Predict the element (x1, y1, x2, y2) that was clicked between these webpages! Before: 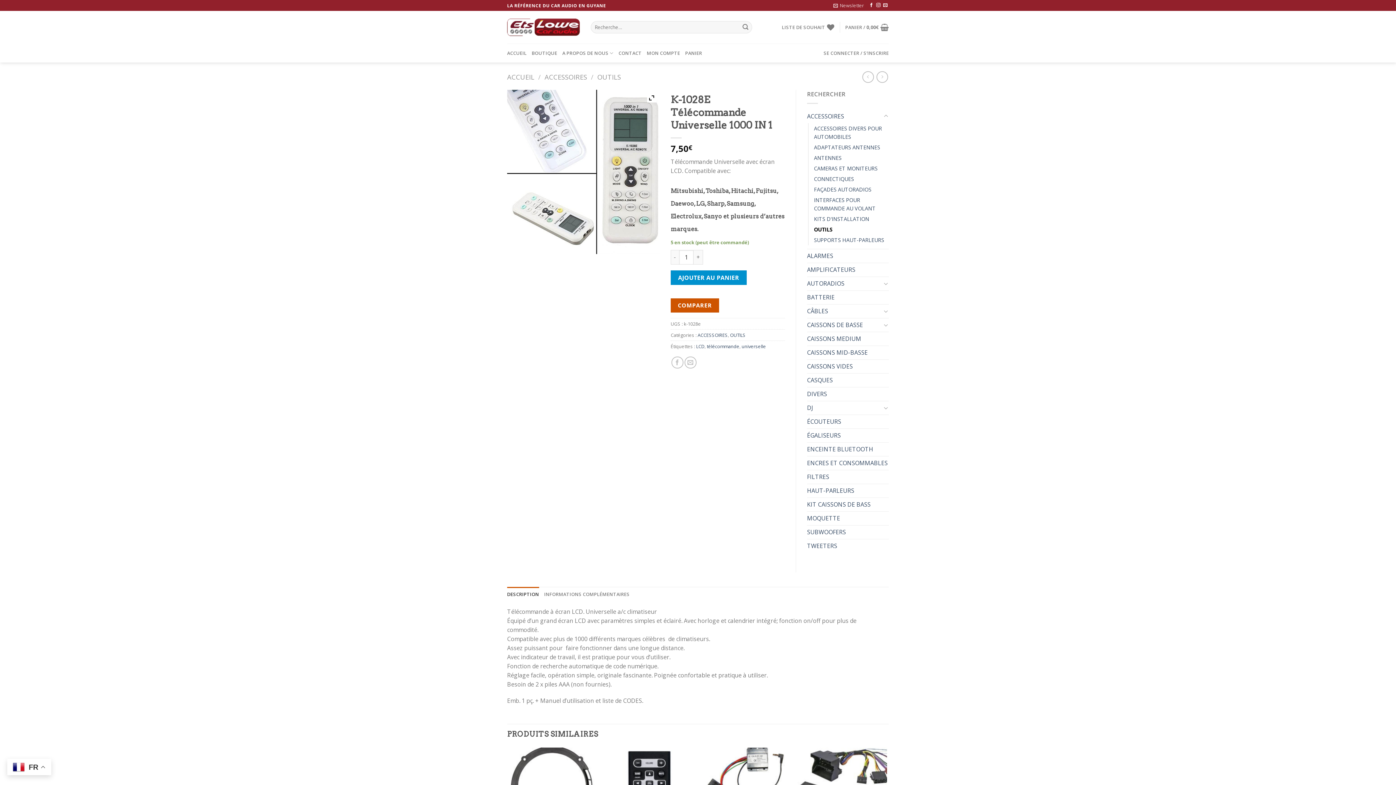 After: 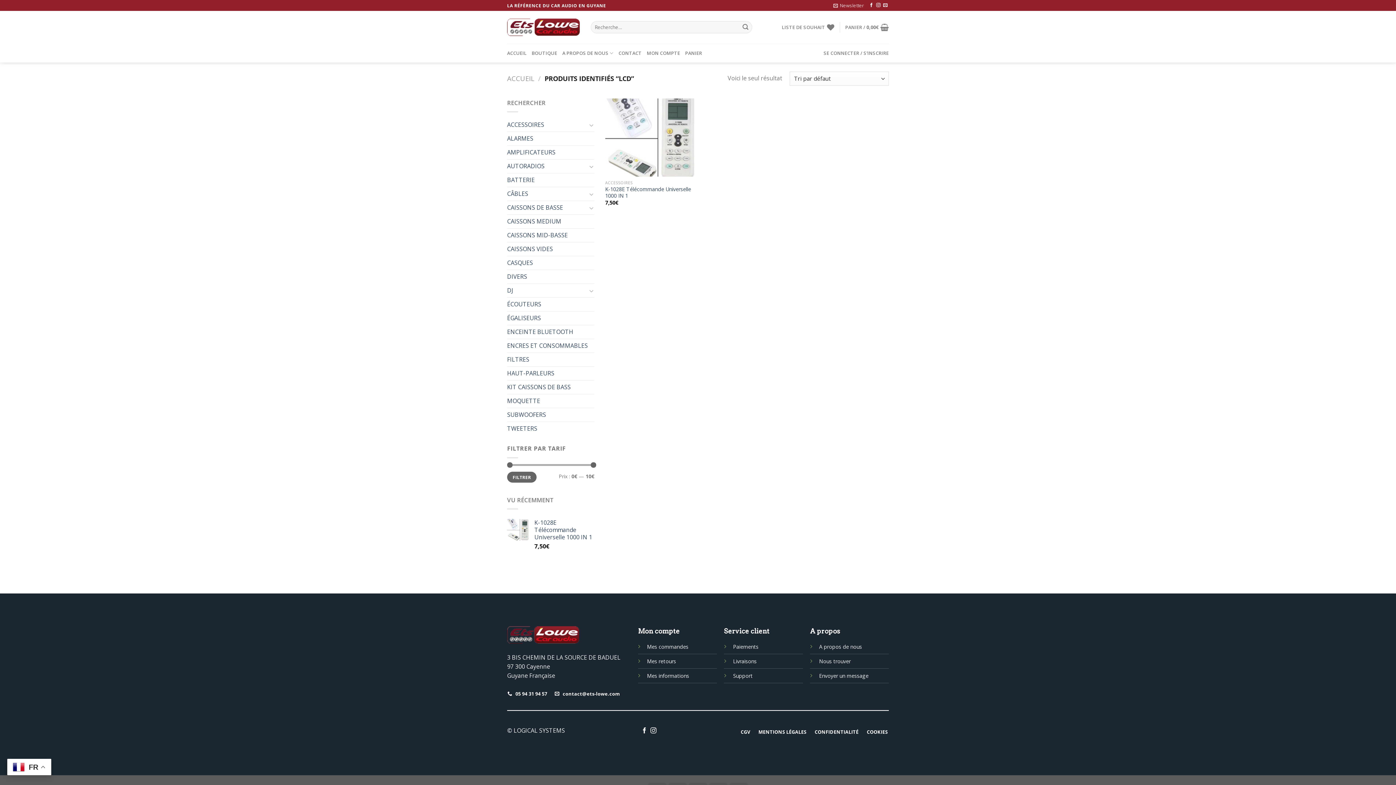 Action: label: LCD bbox: (696, 343, 704, 349)